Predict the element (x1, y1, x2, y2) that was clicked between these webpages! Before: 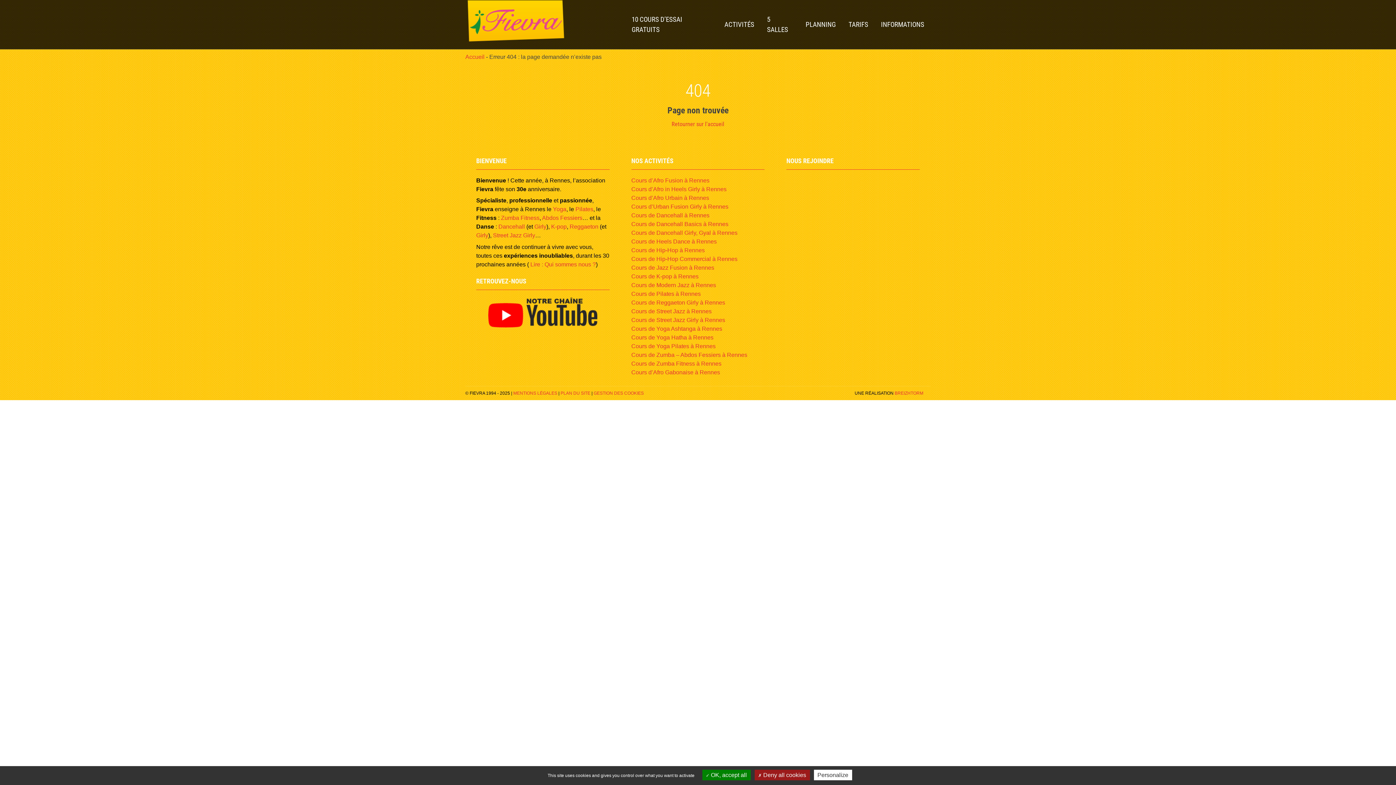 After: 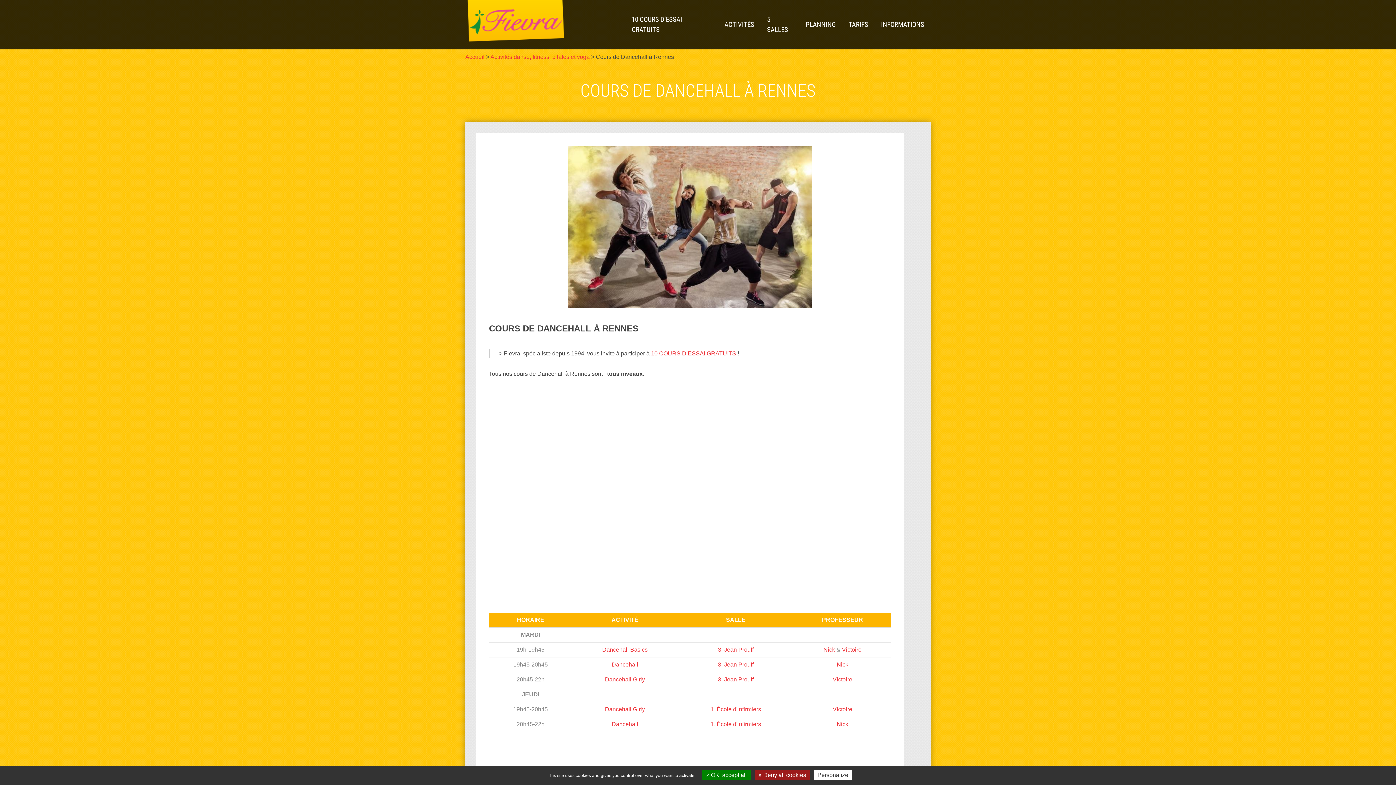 Action: label: Cours de Dancehall à Rennes bbox: (631, 212, 709, 218)